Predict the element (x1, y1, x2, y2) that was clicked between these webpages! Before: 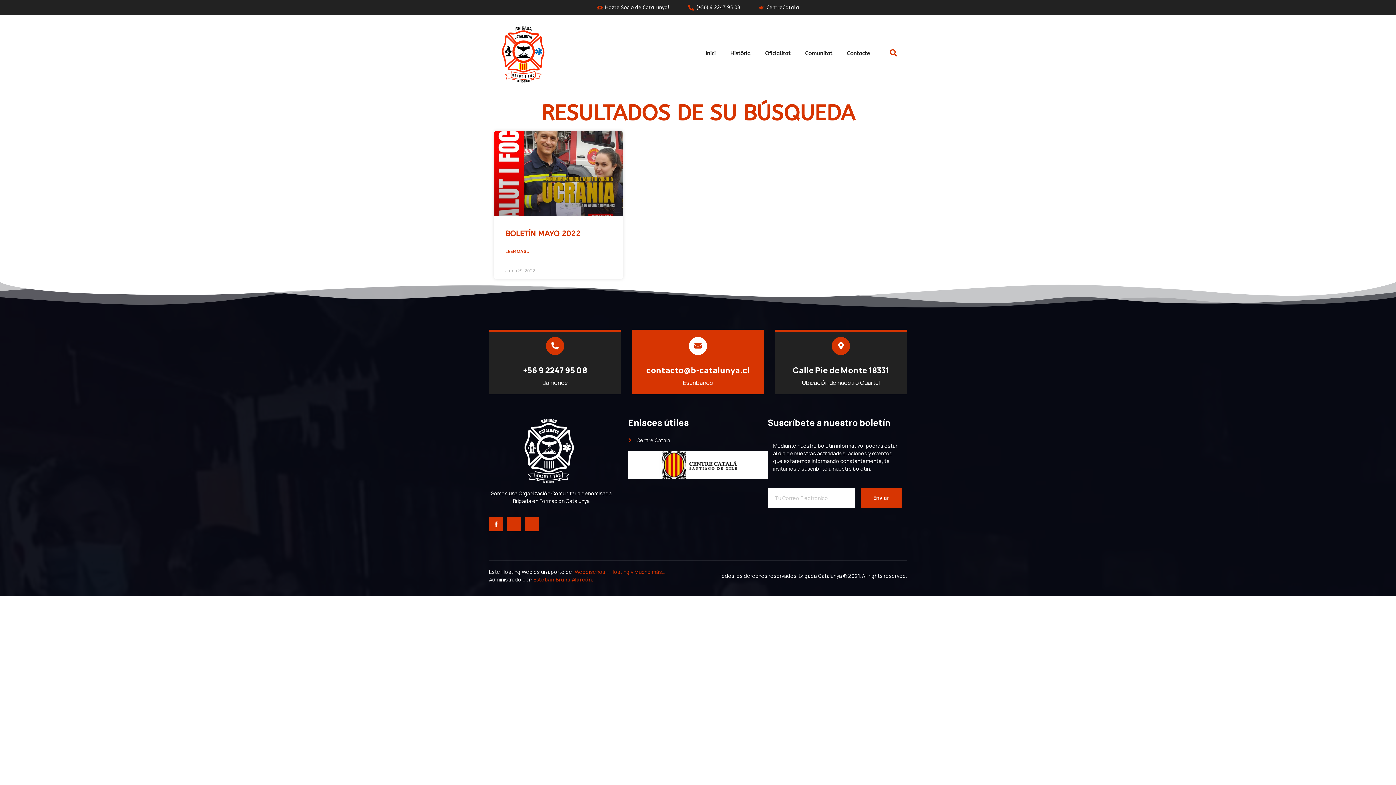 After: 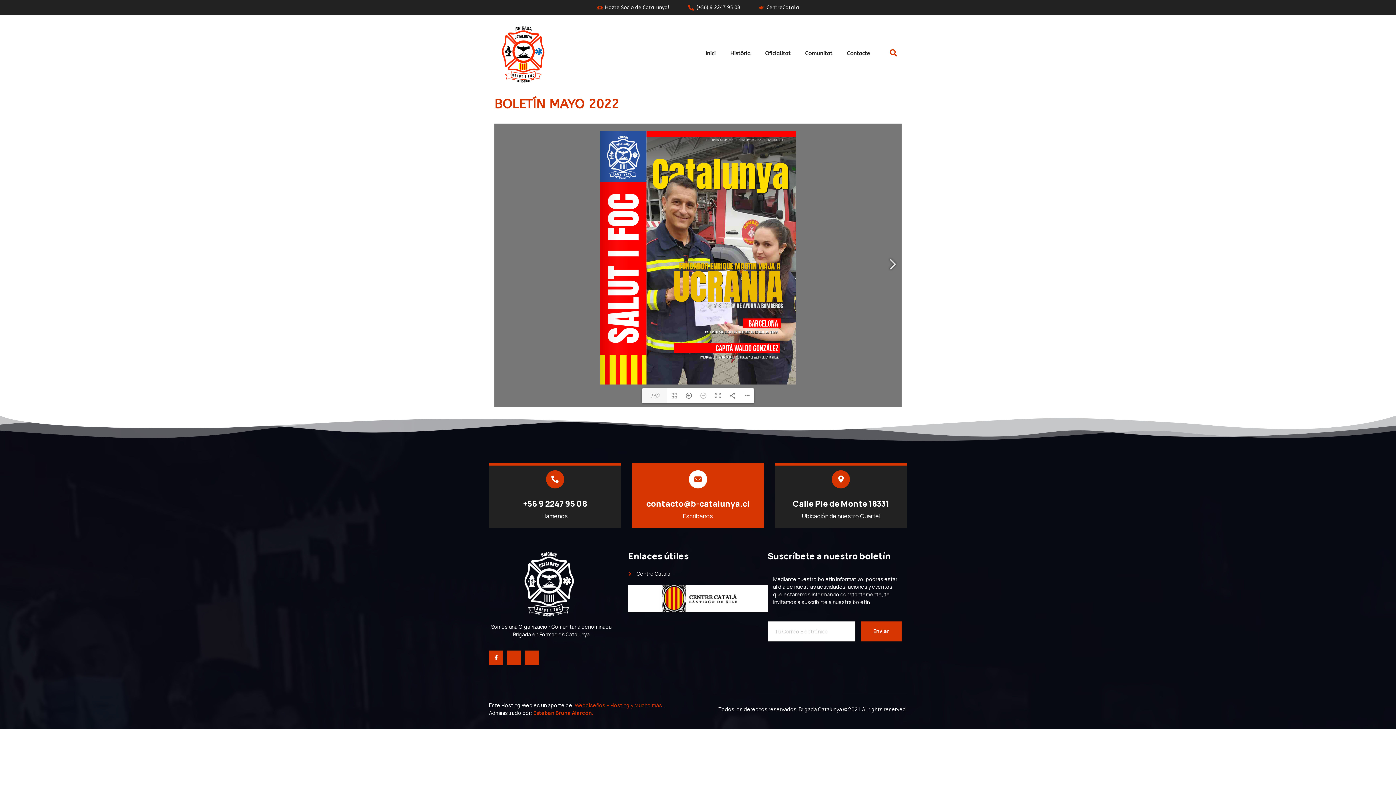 Action: label: Read more about BOLETÍN MAYO 2022 bbox: (505, 248, 529, 254)